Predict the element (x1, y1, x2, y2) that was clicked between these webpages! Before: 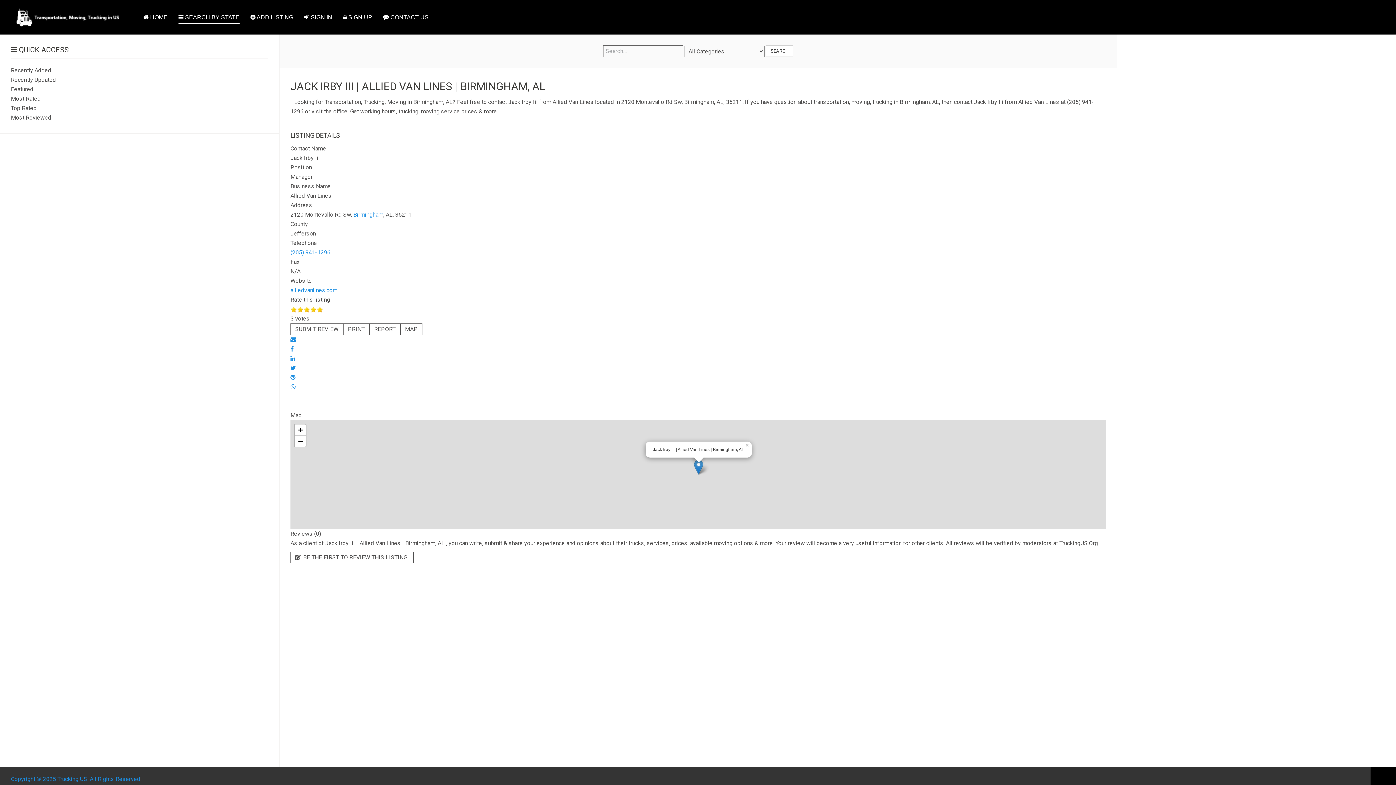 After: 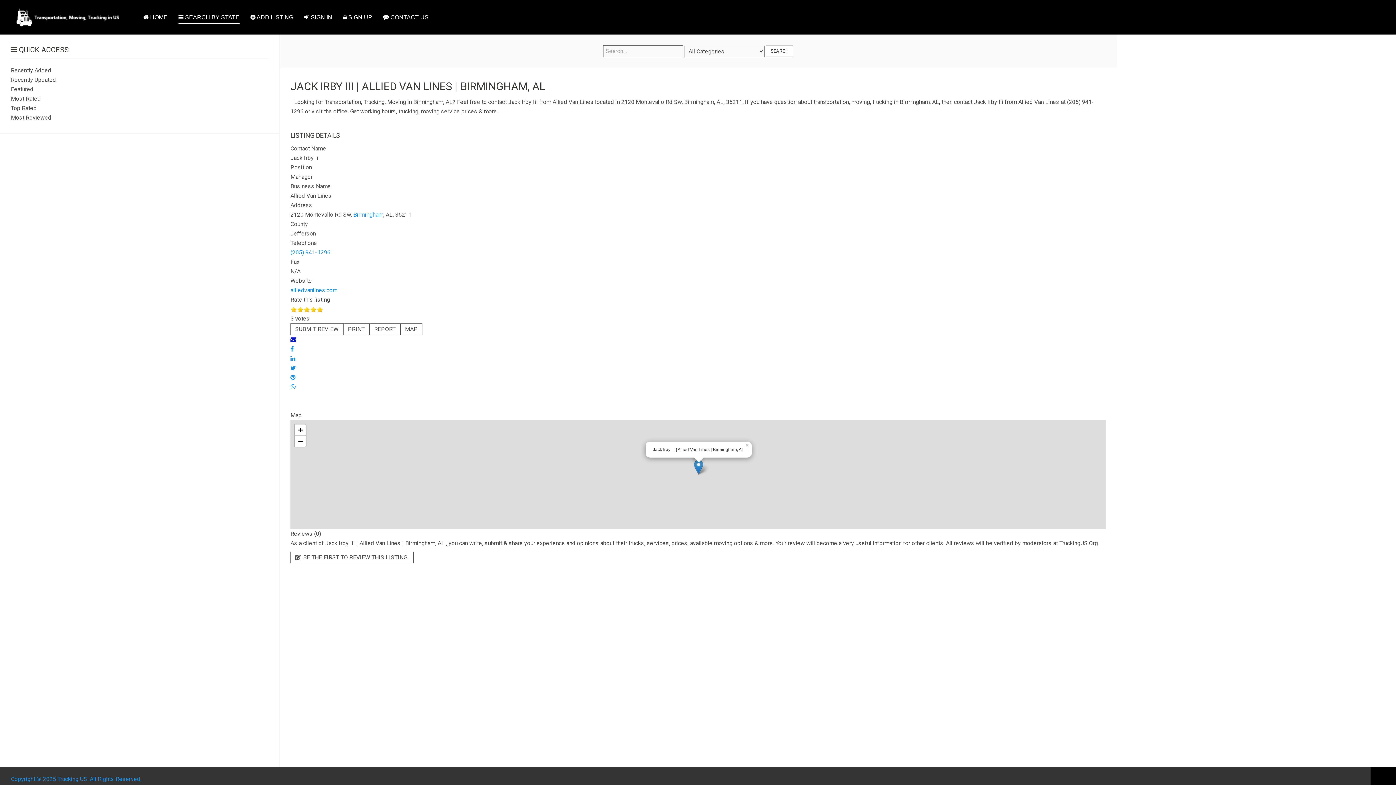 Action: bbox: (290, 336, 296, 343)